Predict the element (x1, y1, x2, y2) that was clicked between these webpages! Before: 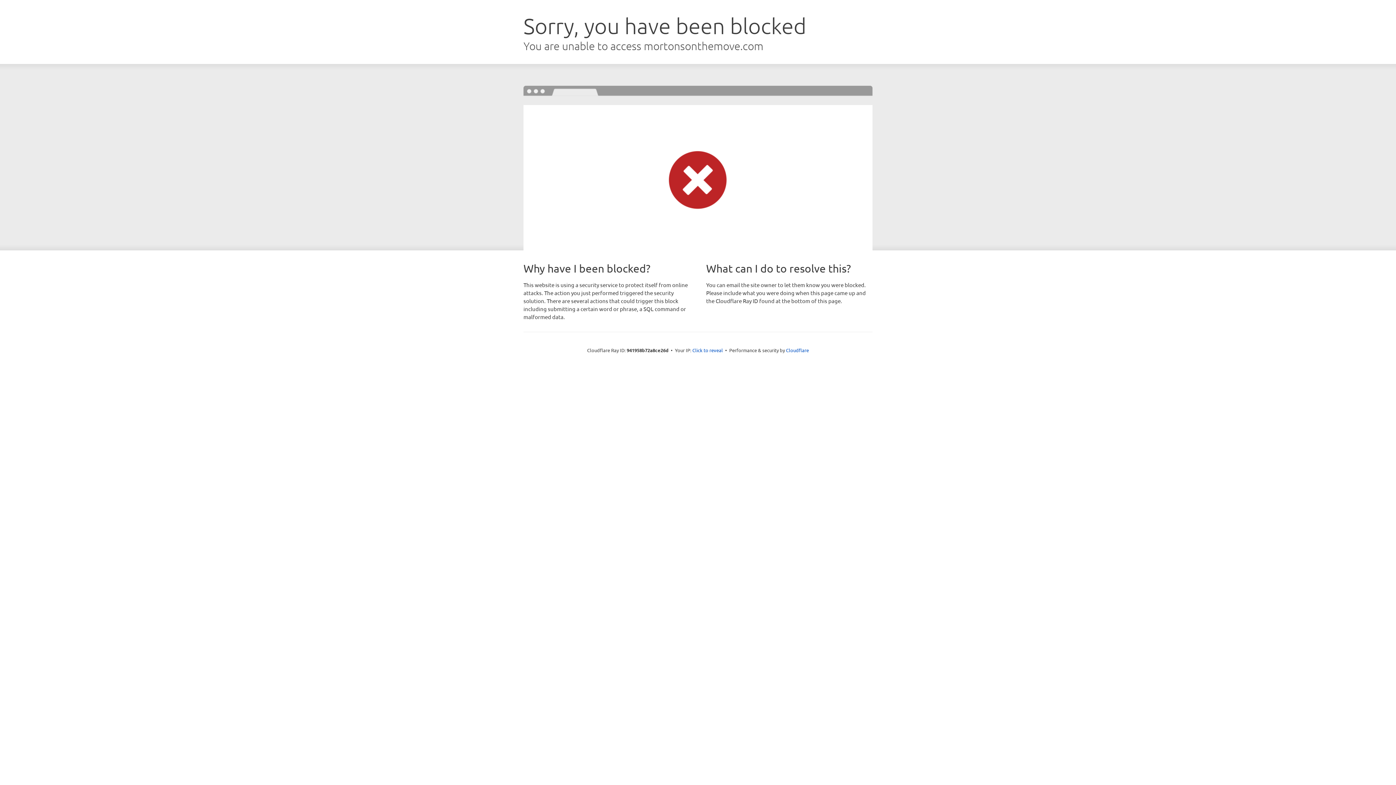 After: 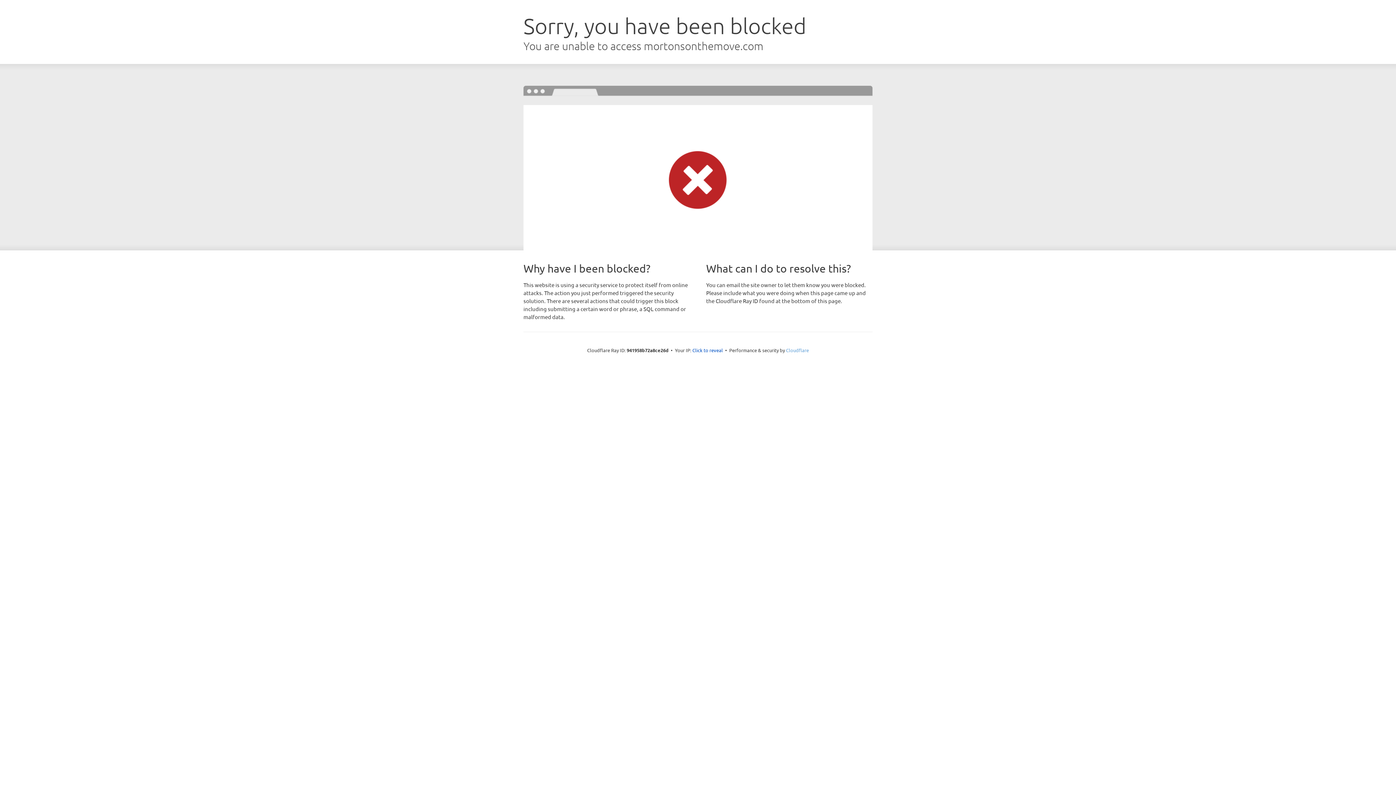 Action: bbox: (786, 347, 809, 353) label: Cloudflare